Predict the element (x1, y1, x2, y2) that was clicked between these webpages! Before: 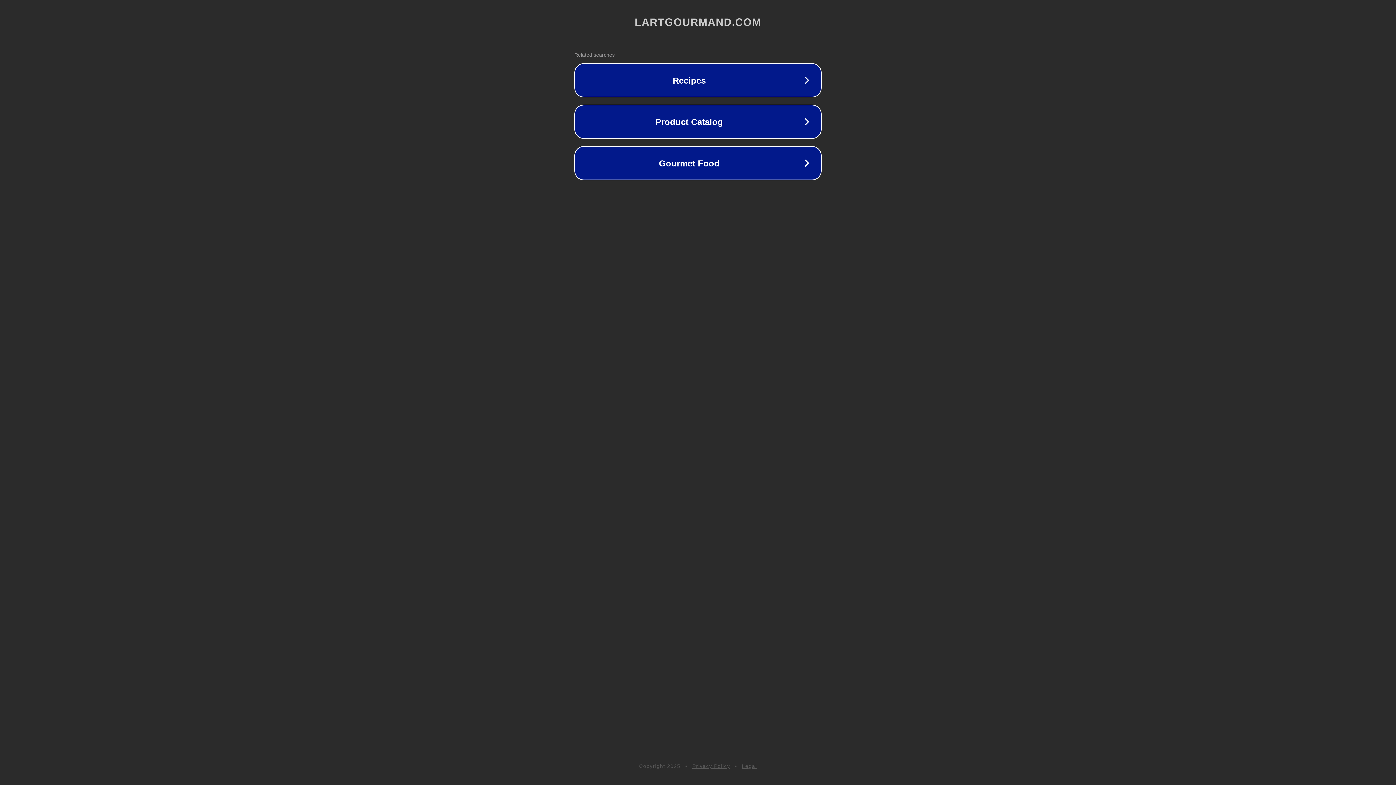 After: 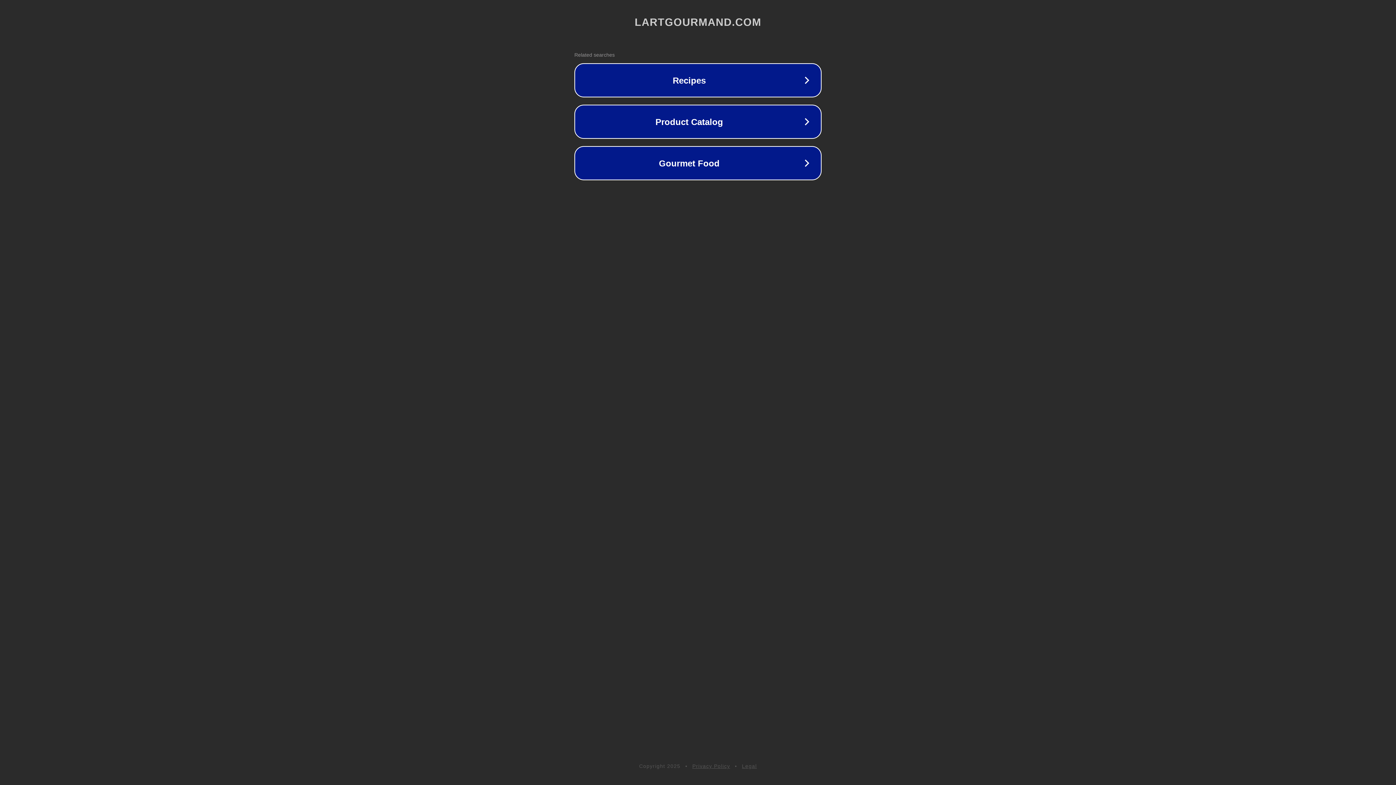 Action: label: Legal bbox: (742, 763, 757, 769)